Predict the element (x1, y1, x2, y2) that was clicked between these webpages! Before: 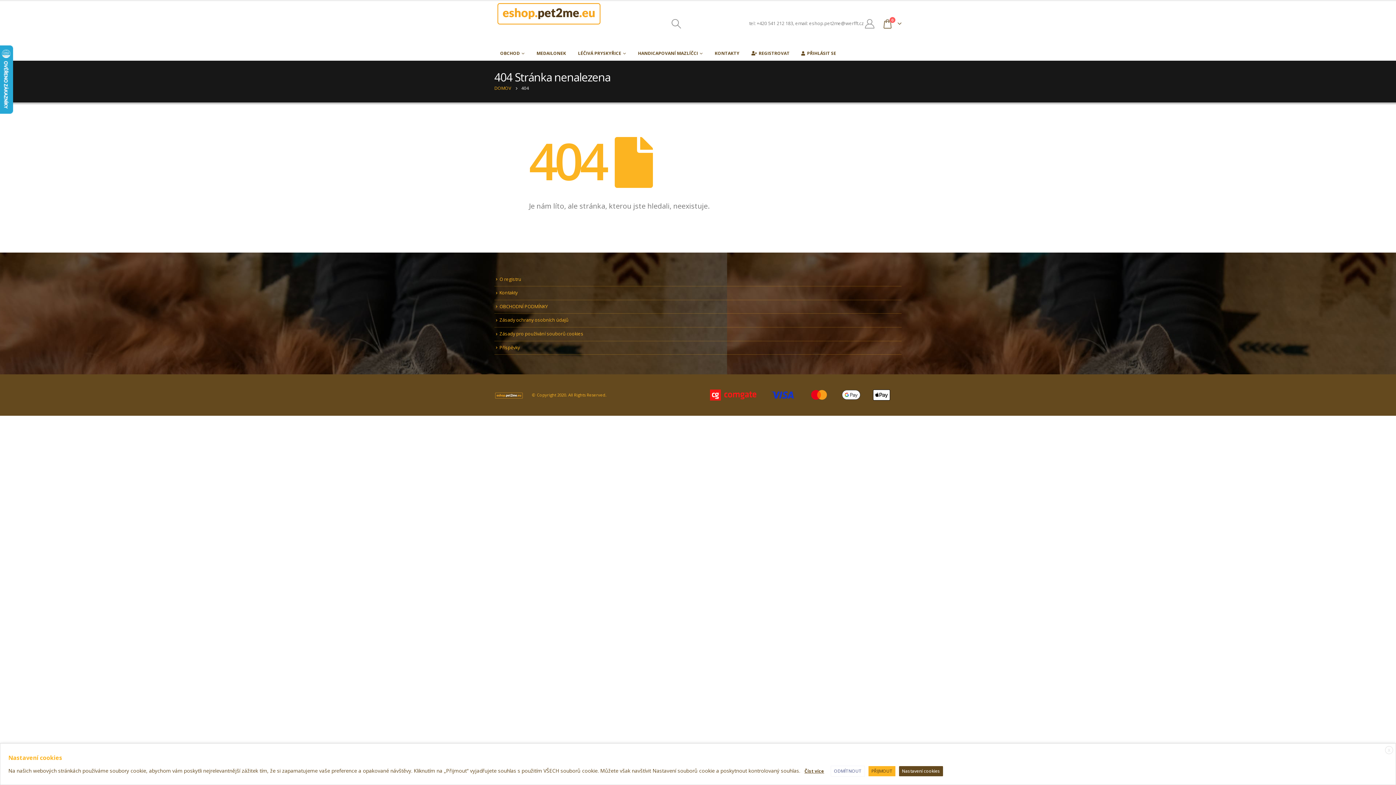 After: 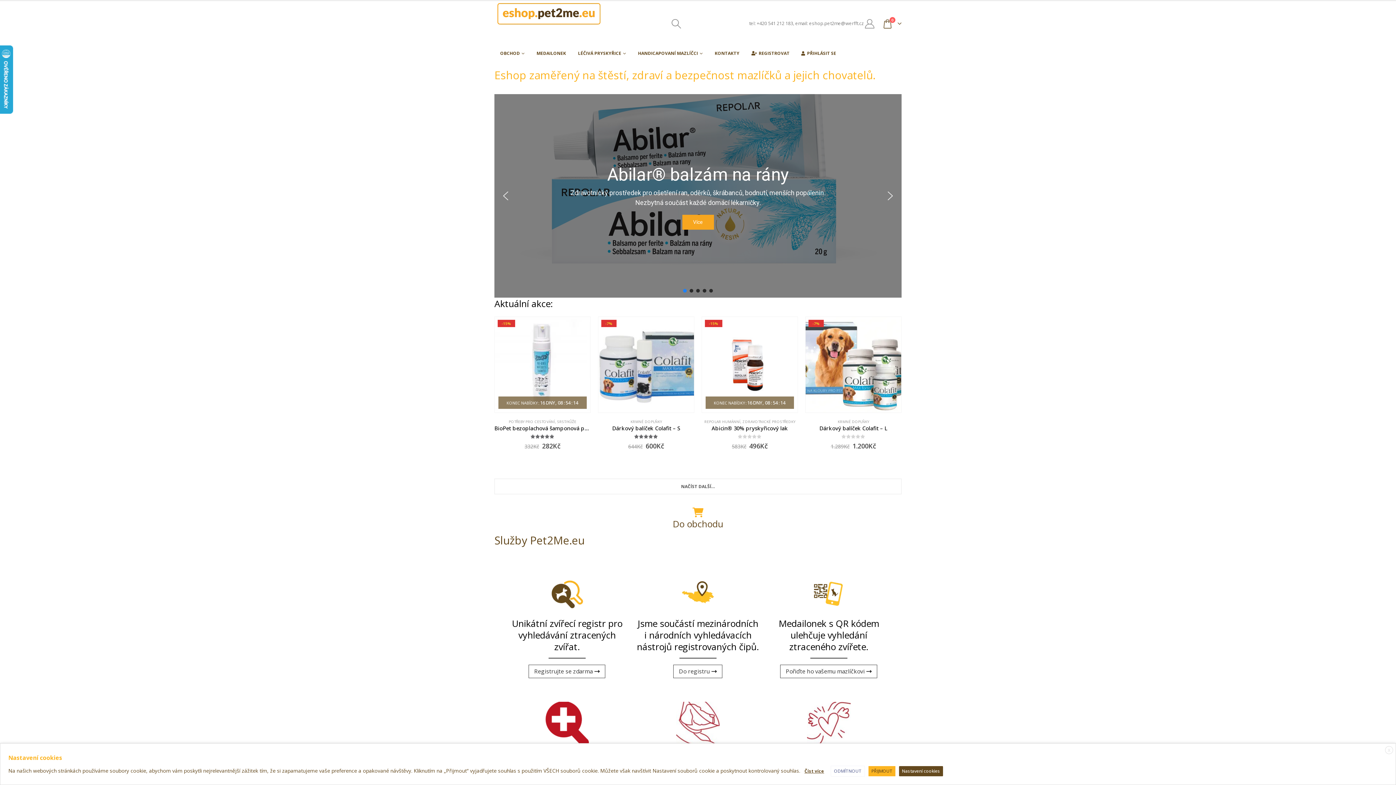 Action: bbox: (494, 392, 523, 397)